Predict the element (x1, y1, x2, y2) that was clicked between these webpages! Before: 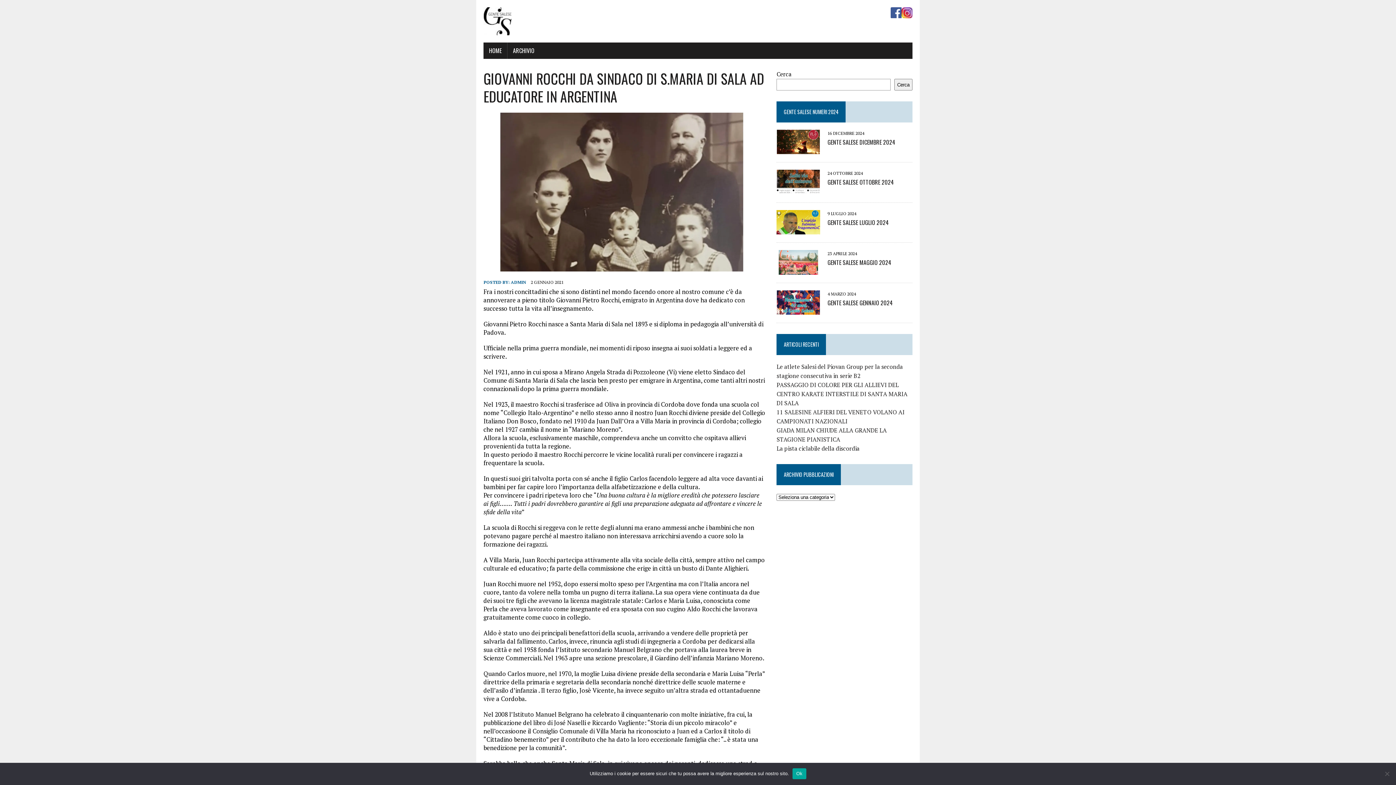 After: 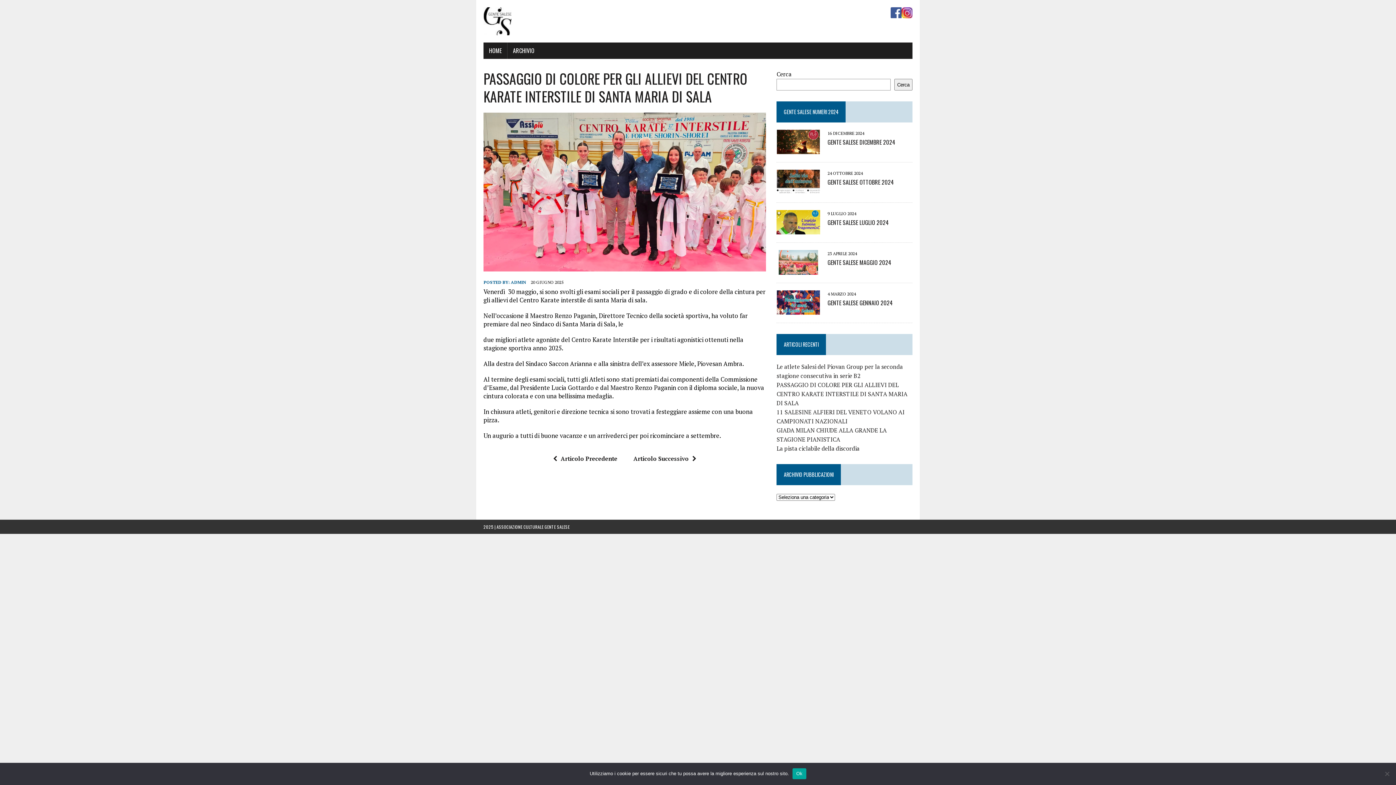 Action: label: PASSAGGIO DI COLORE PER GLI ALLIEVI DEL CENTRO KARATE INTERSTILE DI SANTA MARIA DI SALA bbox: (776, 381, 907, 407)